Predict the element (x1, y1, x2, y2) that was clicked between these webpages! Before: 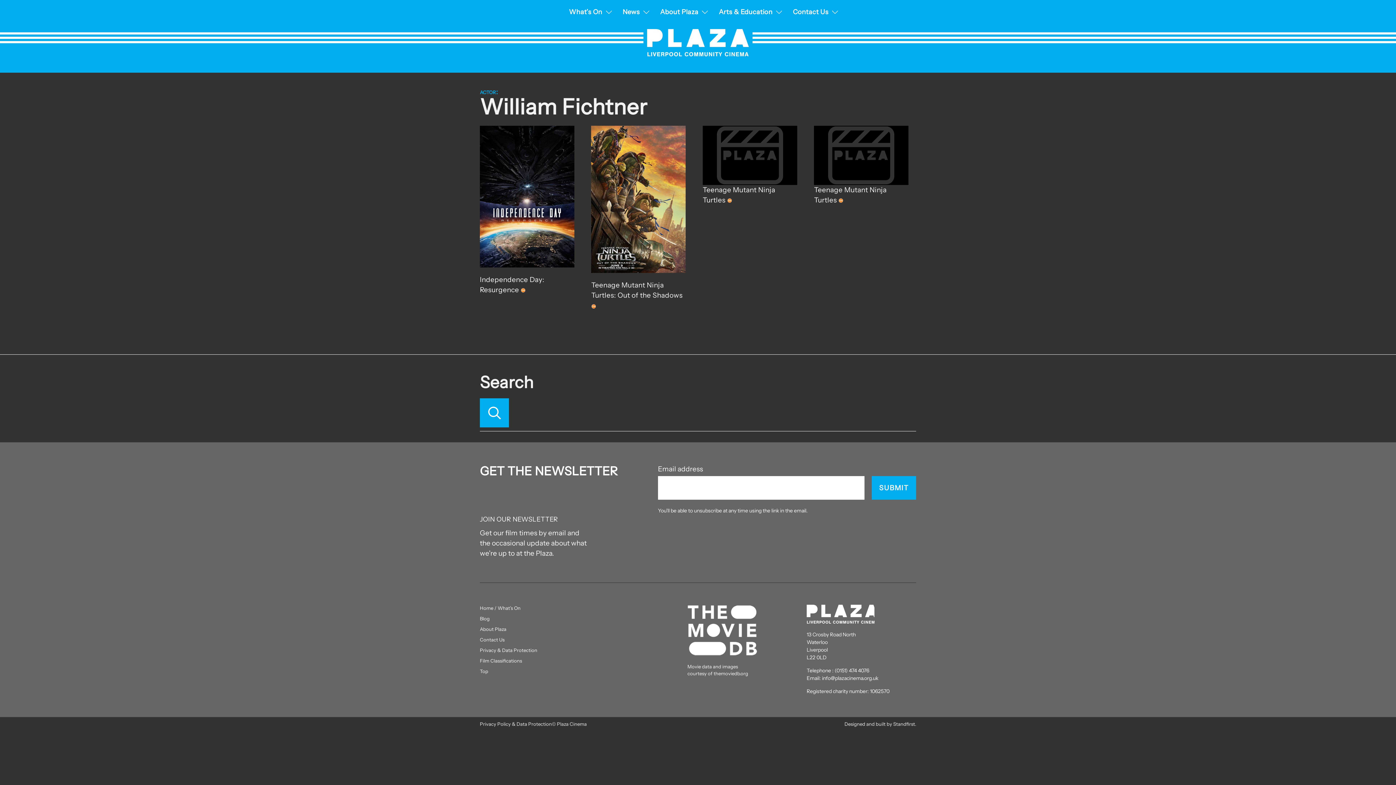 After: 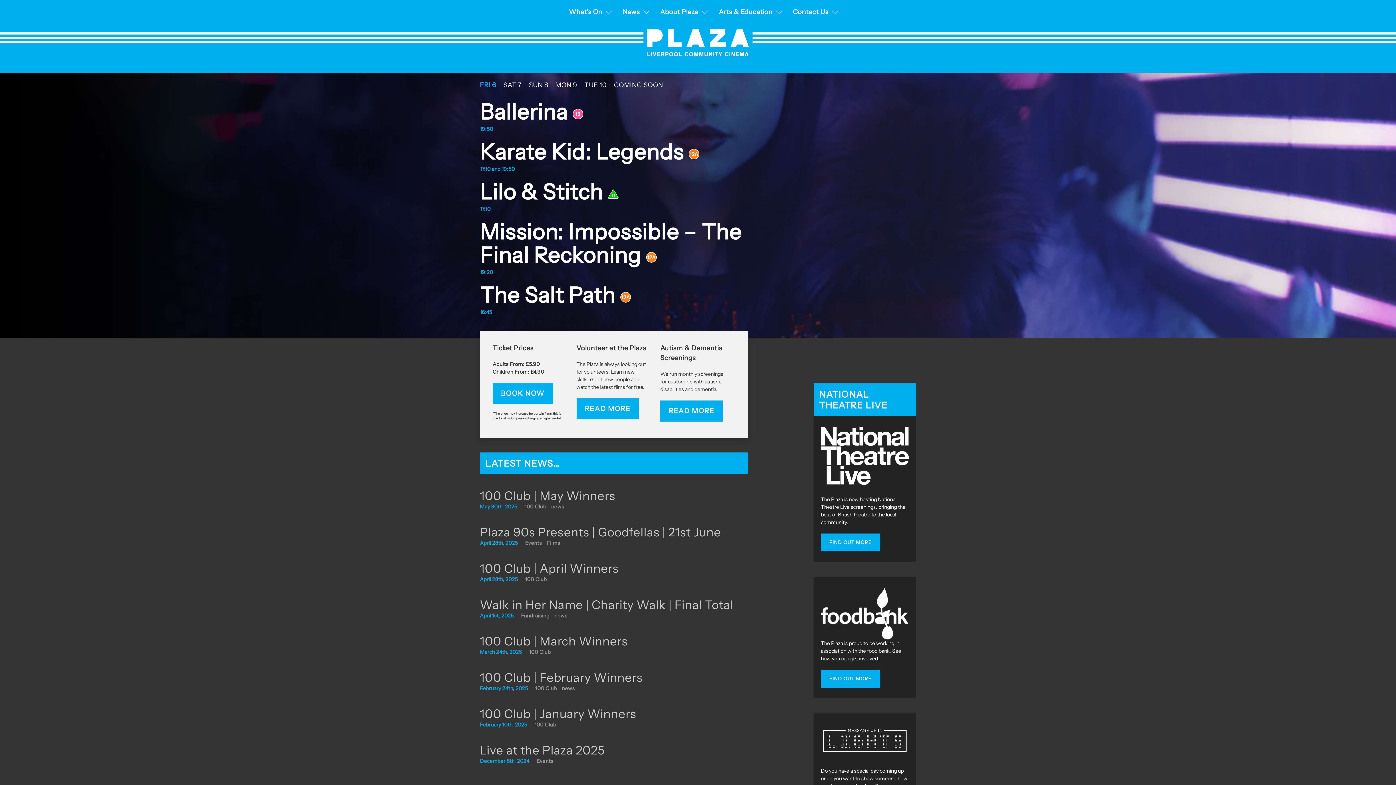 Action: bbox: (480, 603, 537, 613) label: Home / What’s On